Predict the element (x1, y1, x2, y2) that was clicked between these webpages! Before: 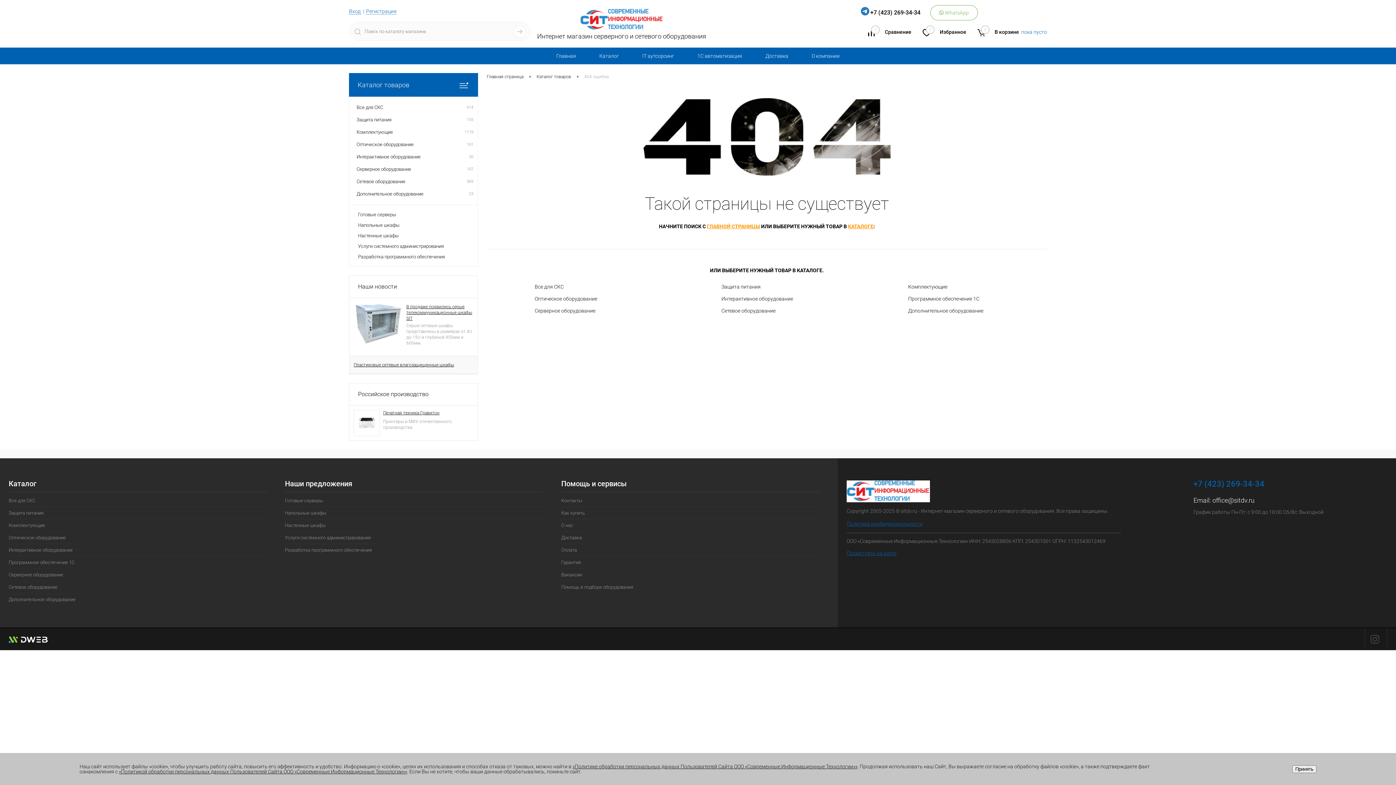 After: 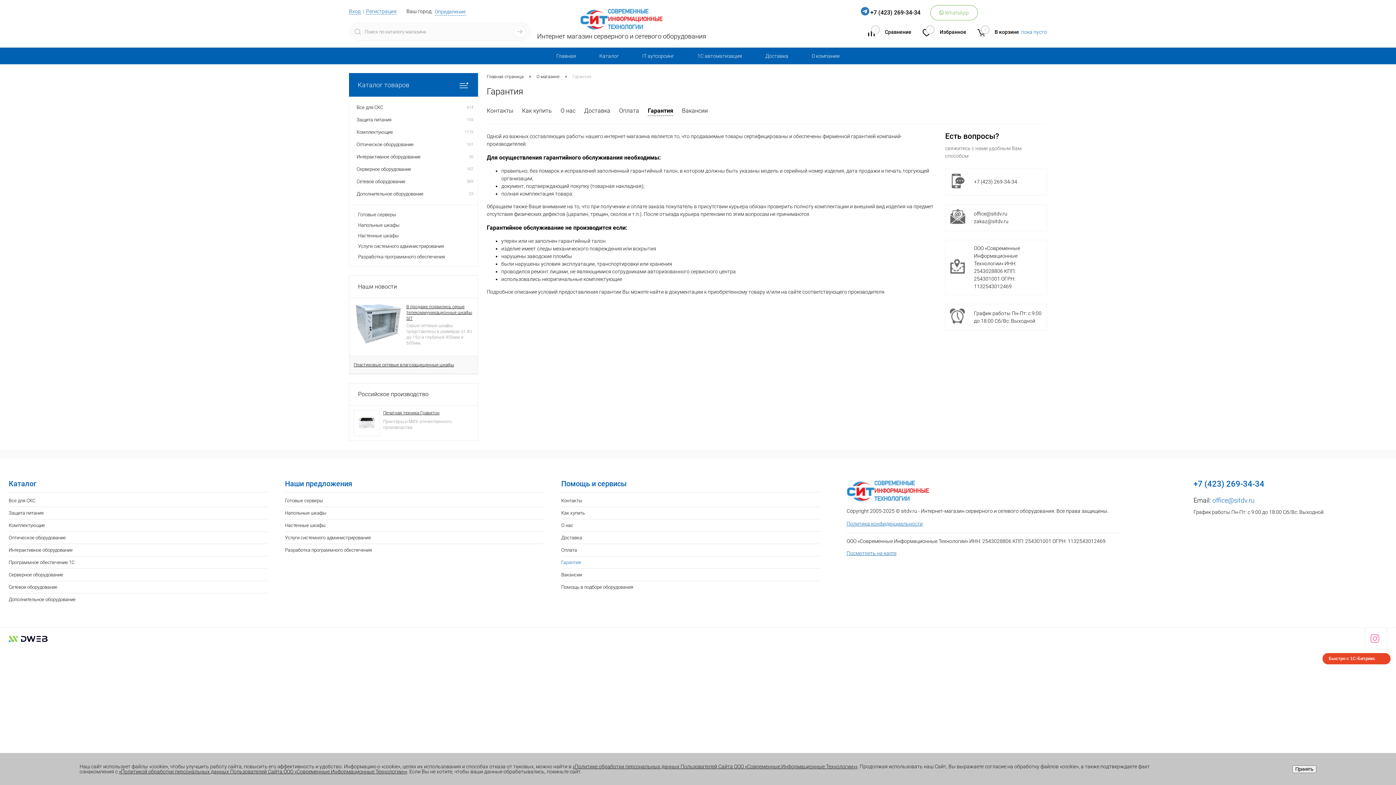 Action: bbox: (561, 556, 820, 568) label: Гарантия